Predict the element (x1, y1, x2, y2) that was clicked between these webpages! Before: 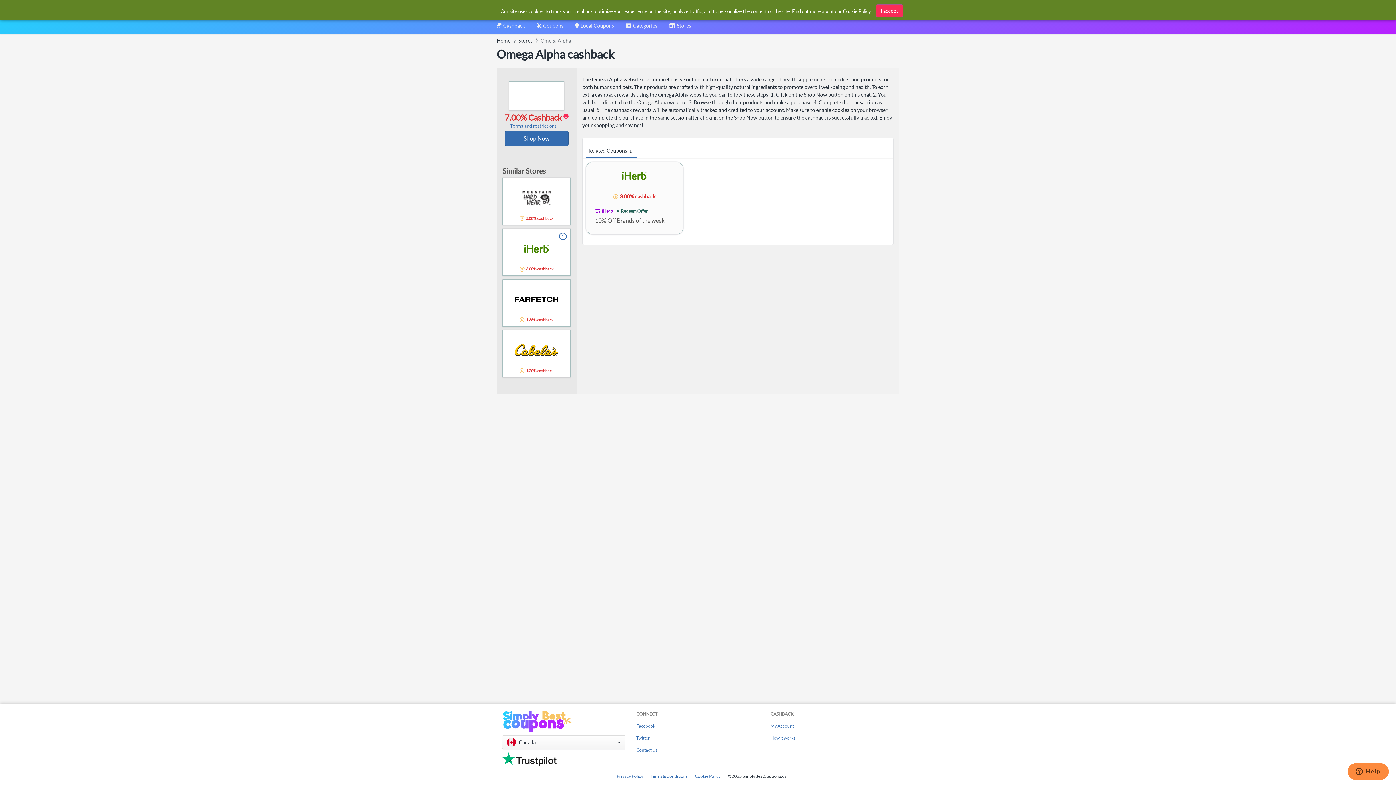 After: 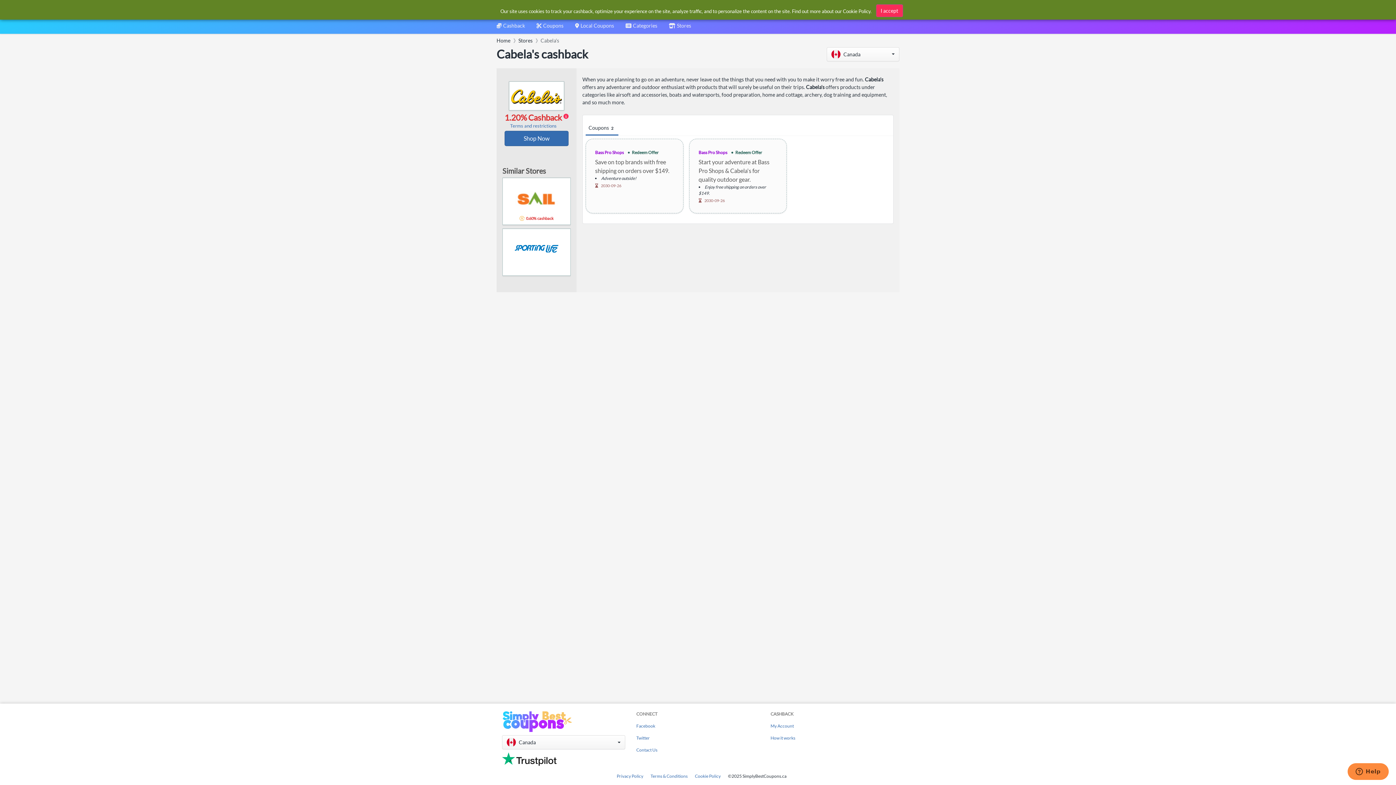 Action: bbox: (502, 330, 570, 377) label: 1.20% cashback